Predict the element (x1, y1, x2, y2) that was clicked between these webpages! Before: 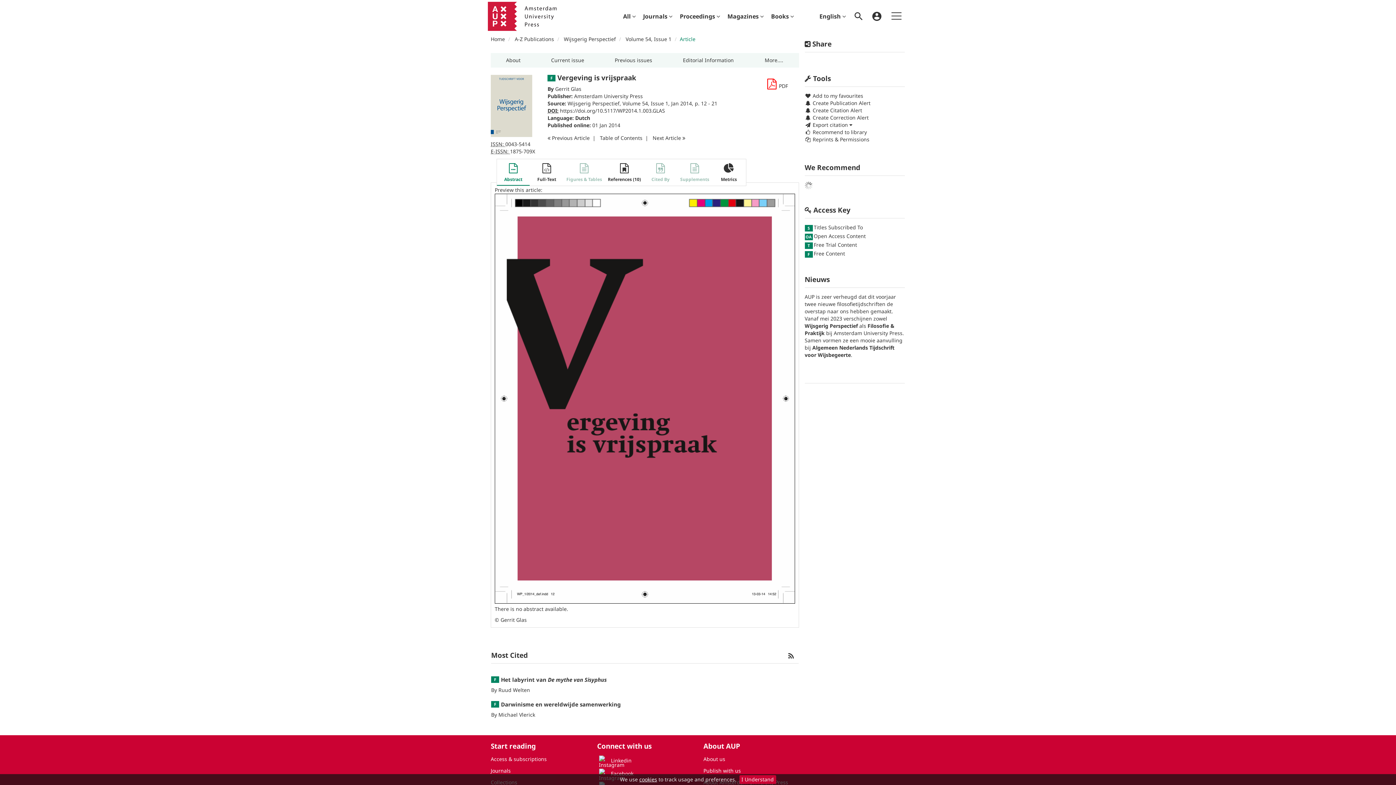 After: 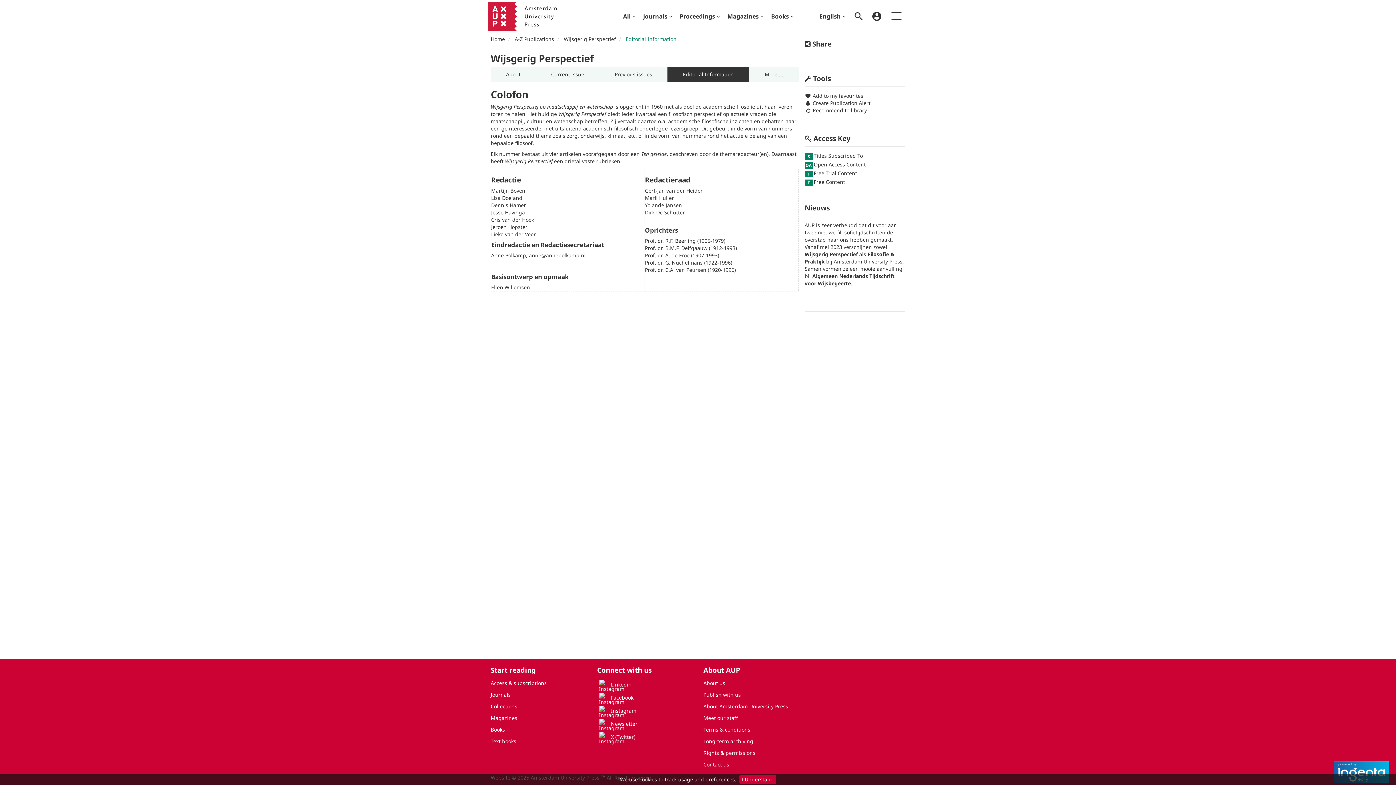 Action: label: Editorial Information bbox: (667, 53, 749, 67)